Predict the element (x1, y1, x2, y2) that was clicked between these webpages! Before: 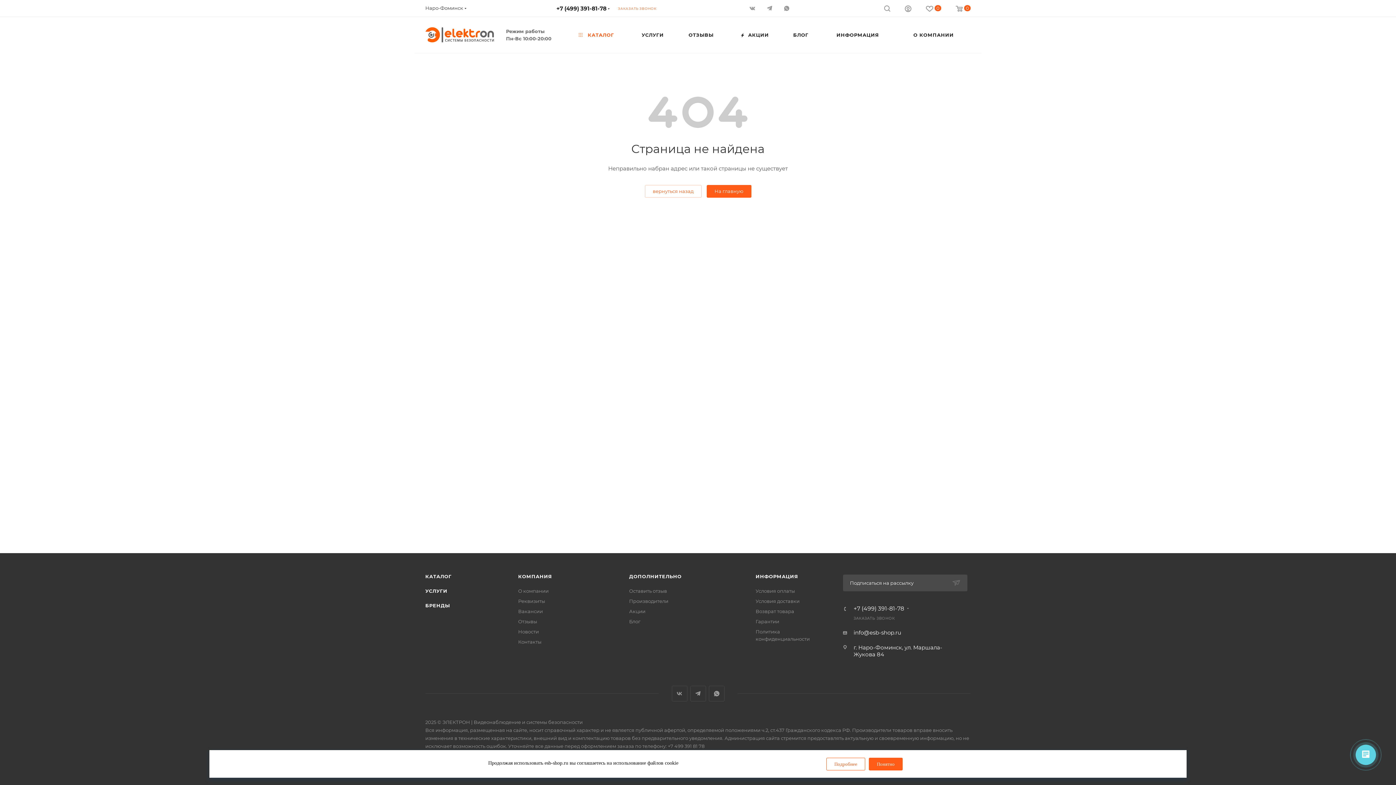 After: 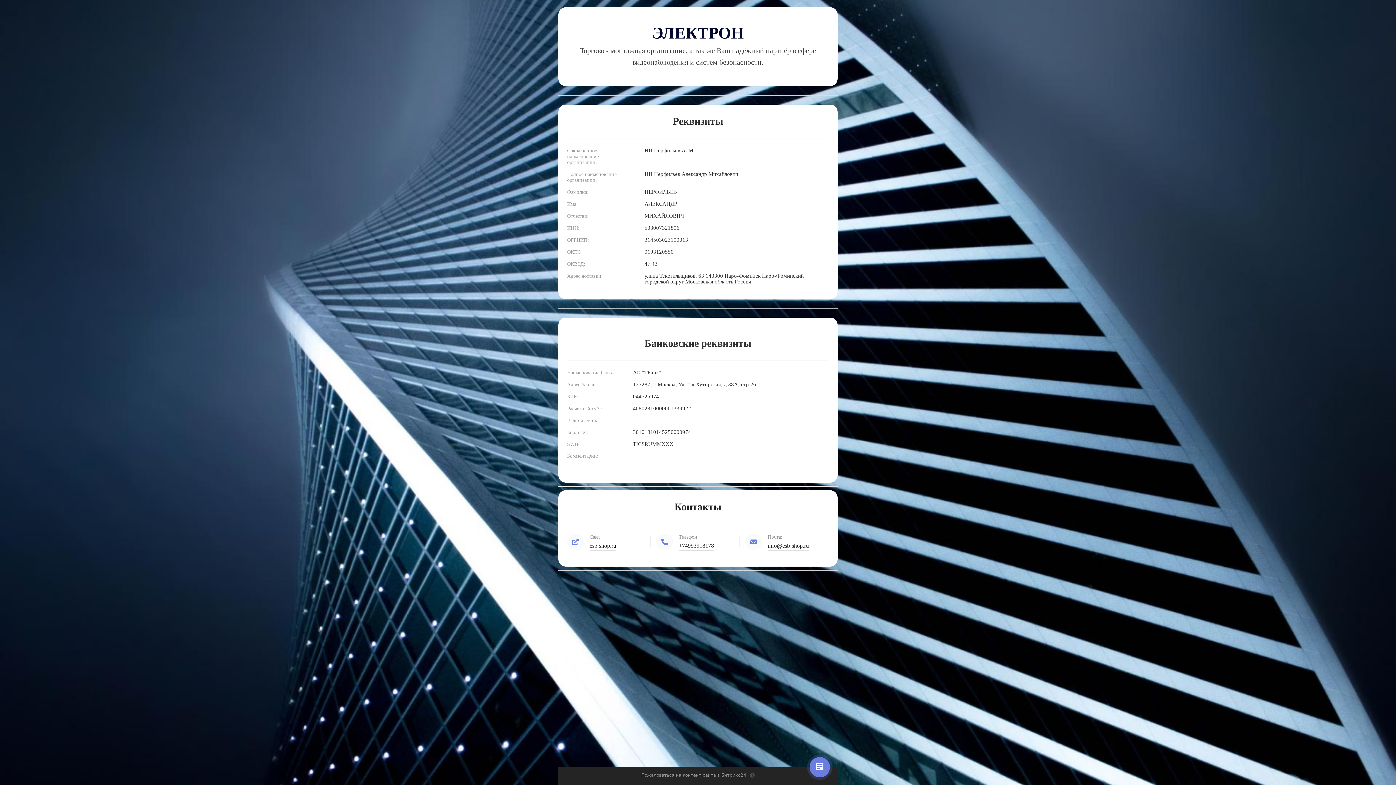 Action: bbox: (518, 598, 545, 604) label: Реквизиты